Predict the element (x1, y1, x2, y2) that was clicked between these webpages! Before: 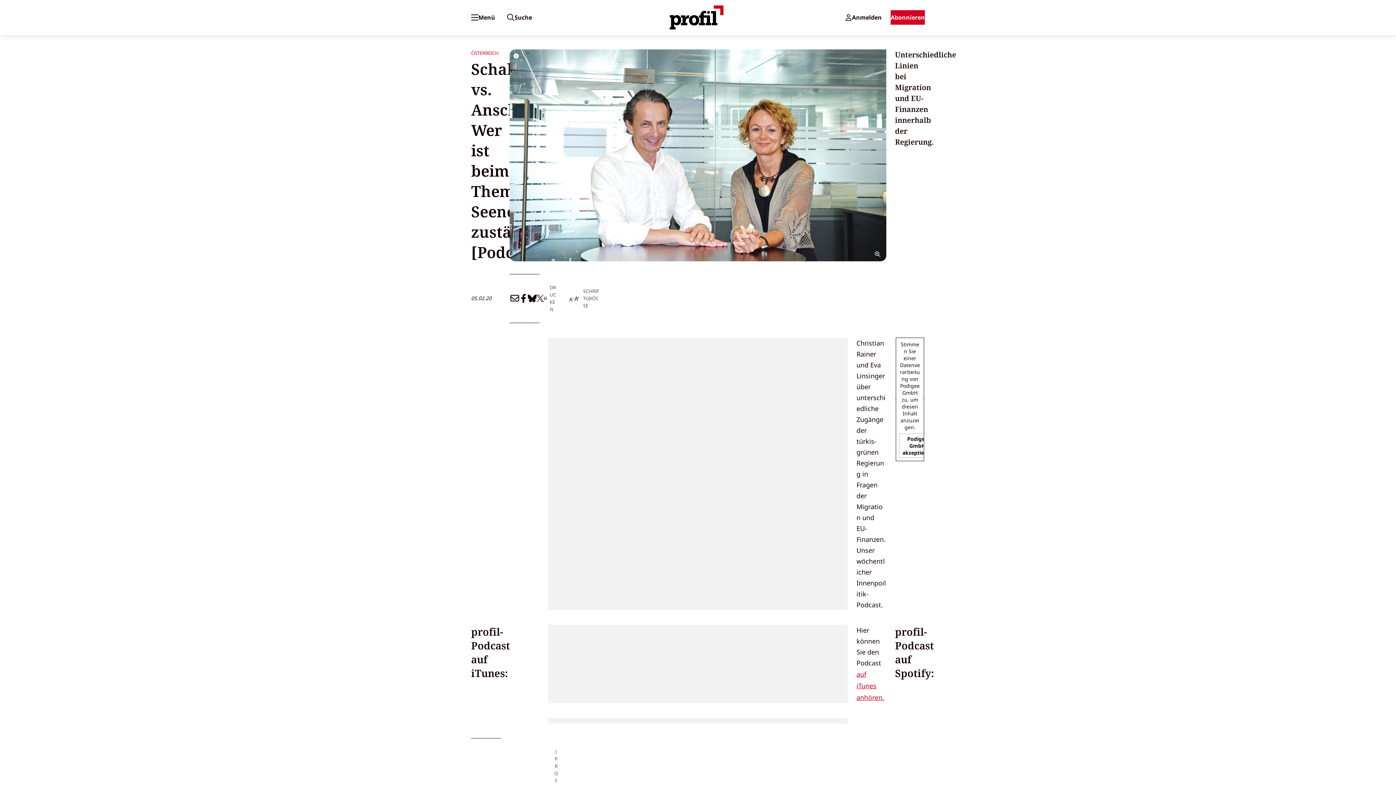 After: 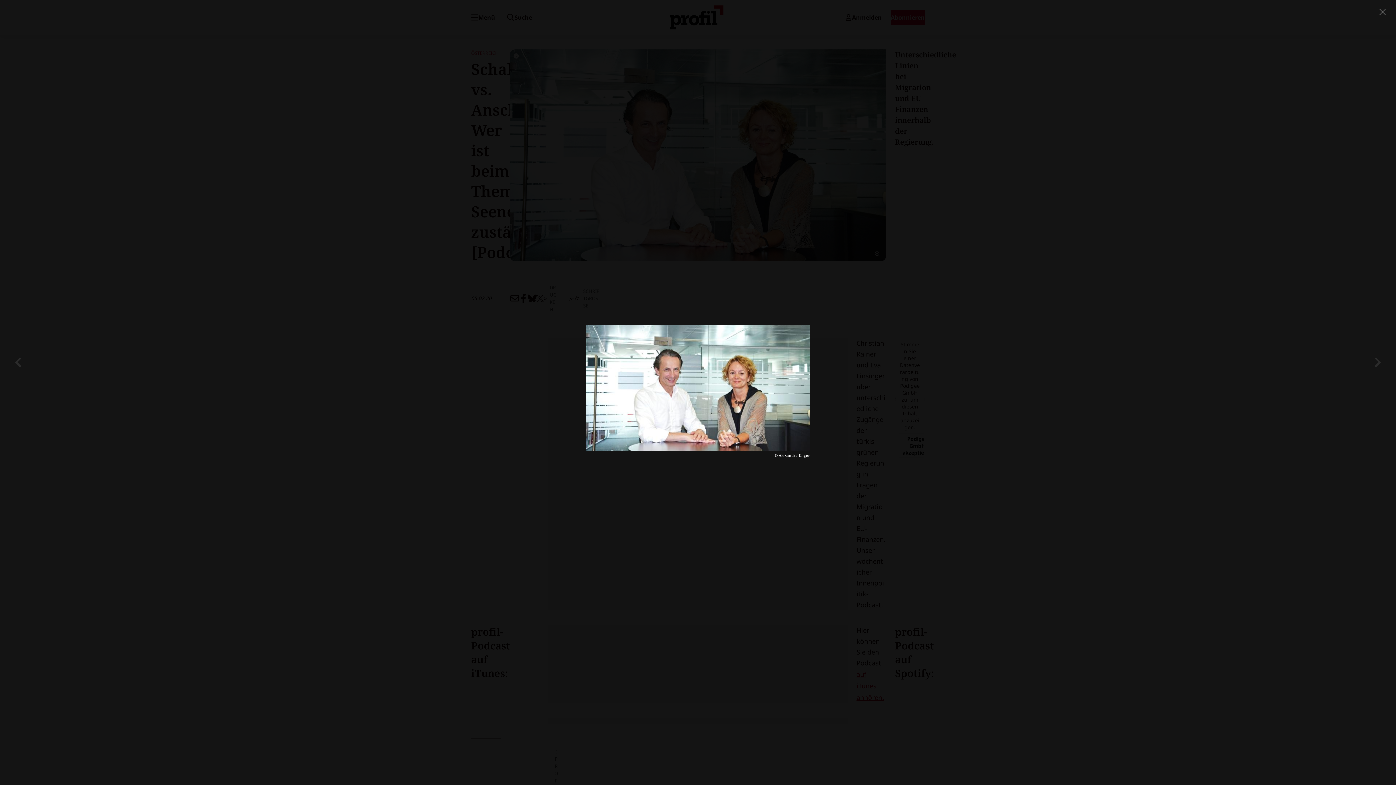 Action: bbox: (509, 49, 886, 261)